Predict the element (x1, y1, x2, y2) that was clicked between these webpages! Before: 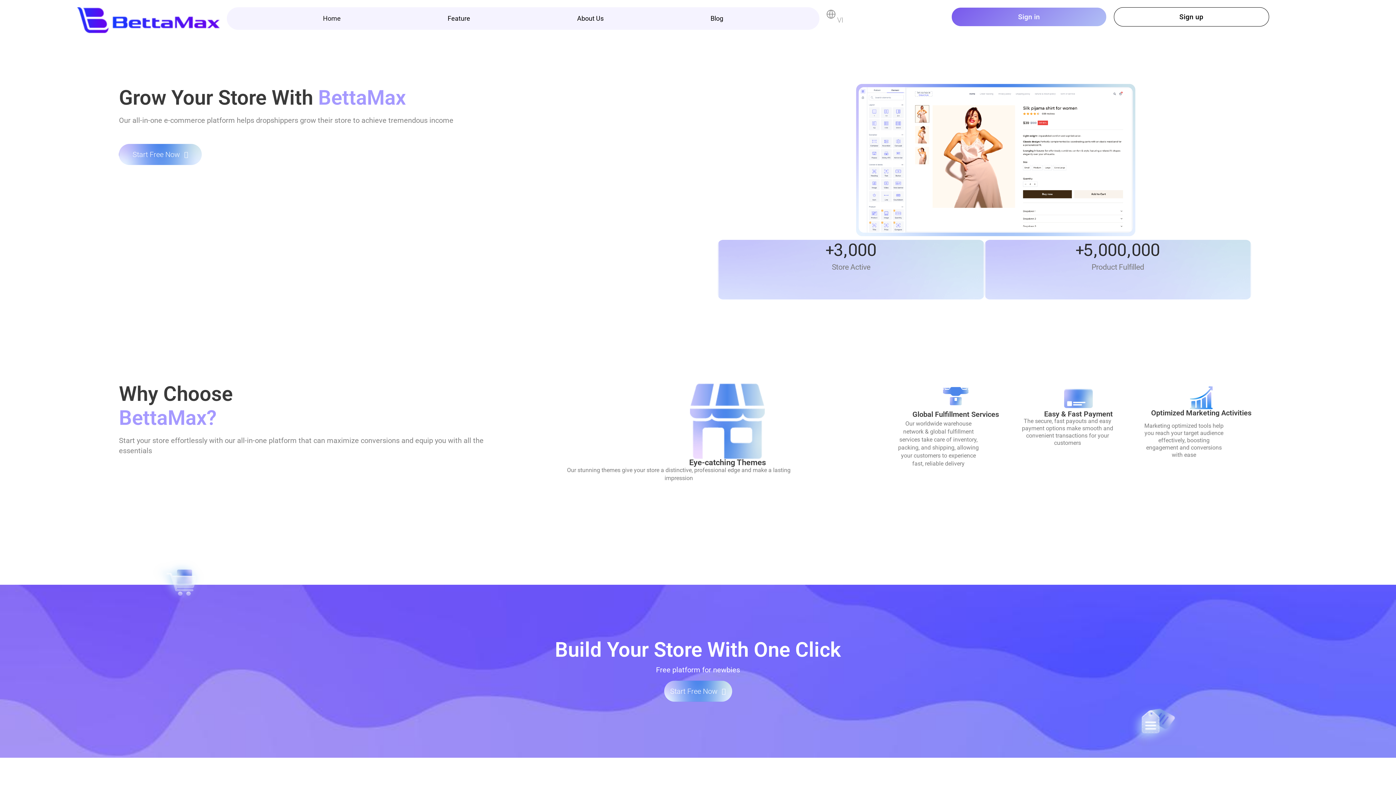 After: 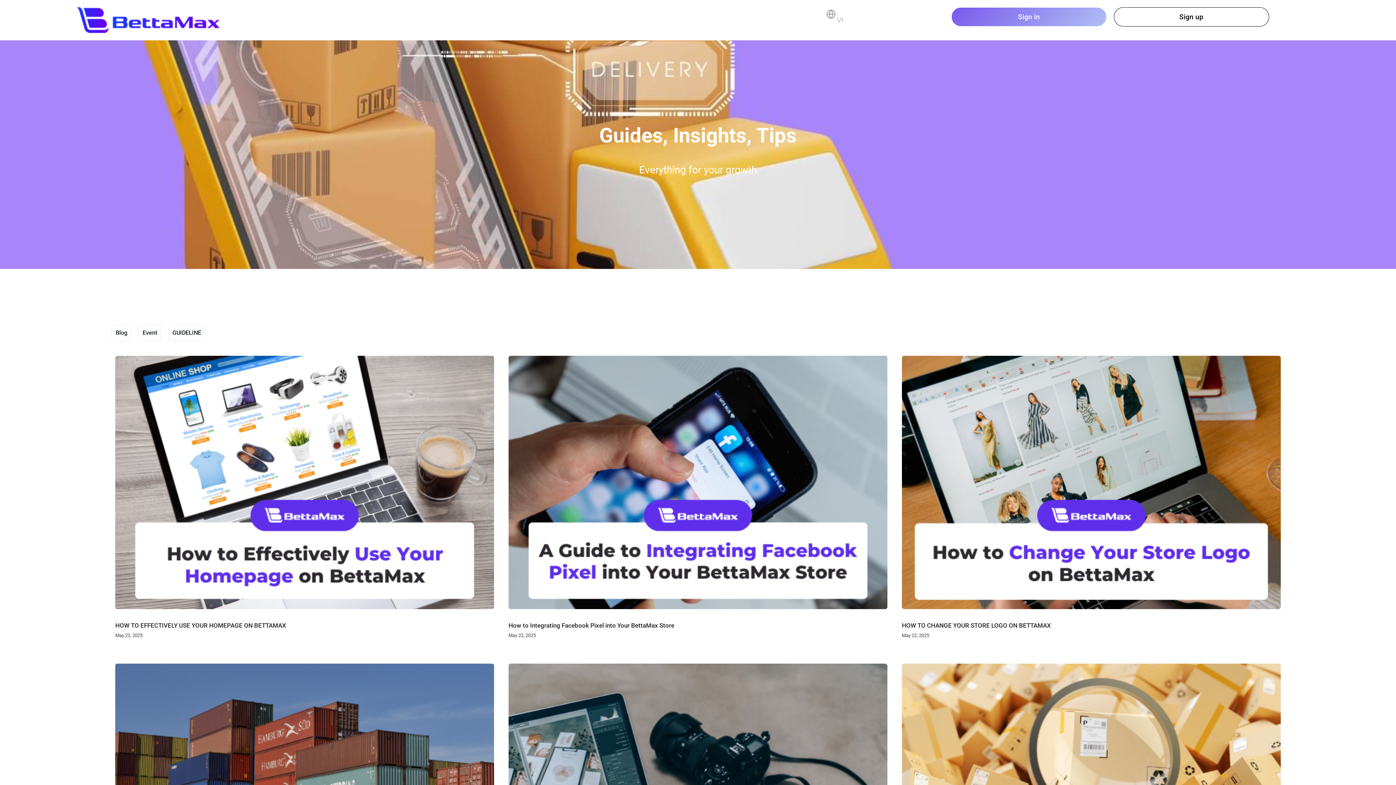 Action: label: Blog bbox: (703, 7, 730, 29)